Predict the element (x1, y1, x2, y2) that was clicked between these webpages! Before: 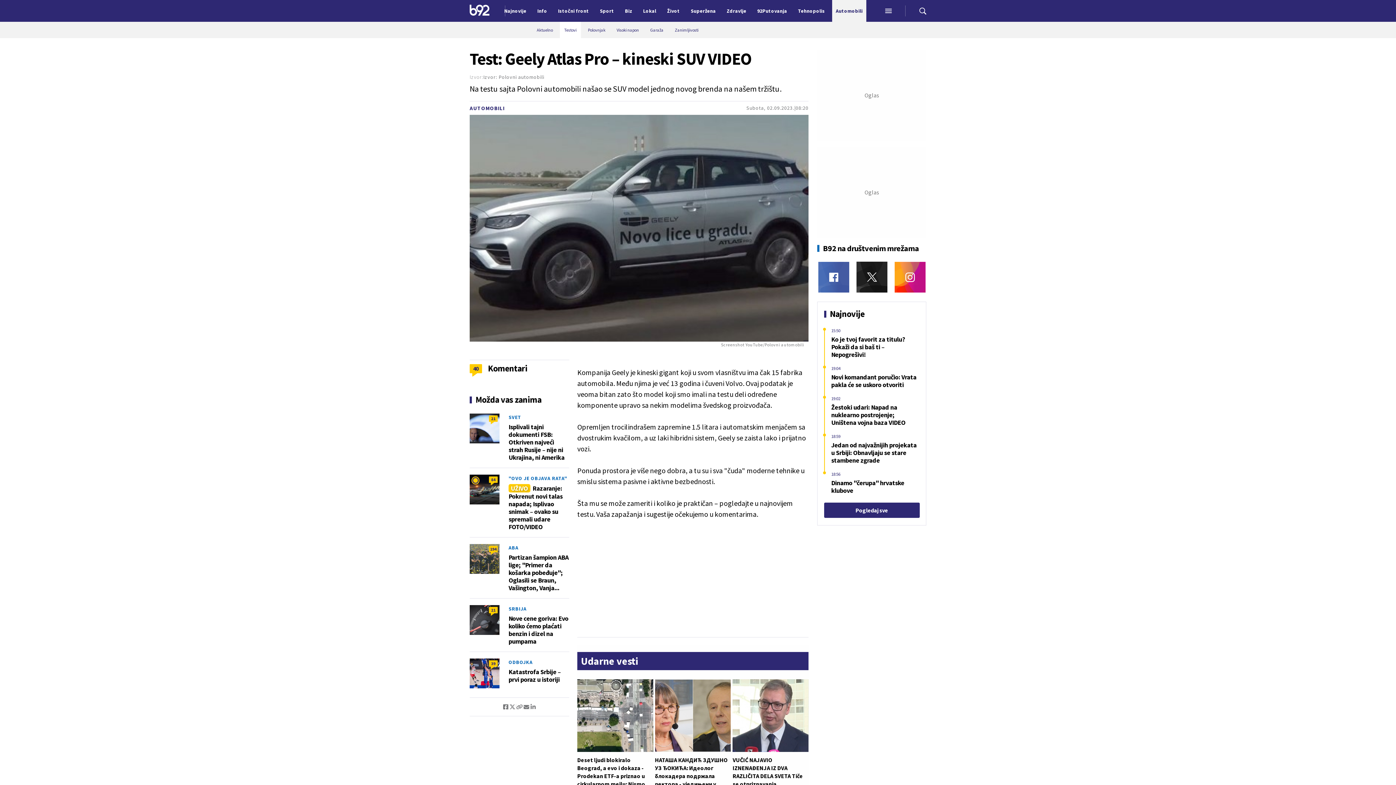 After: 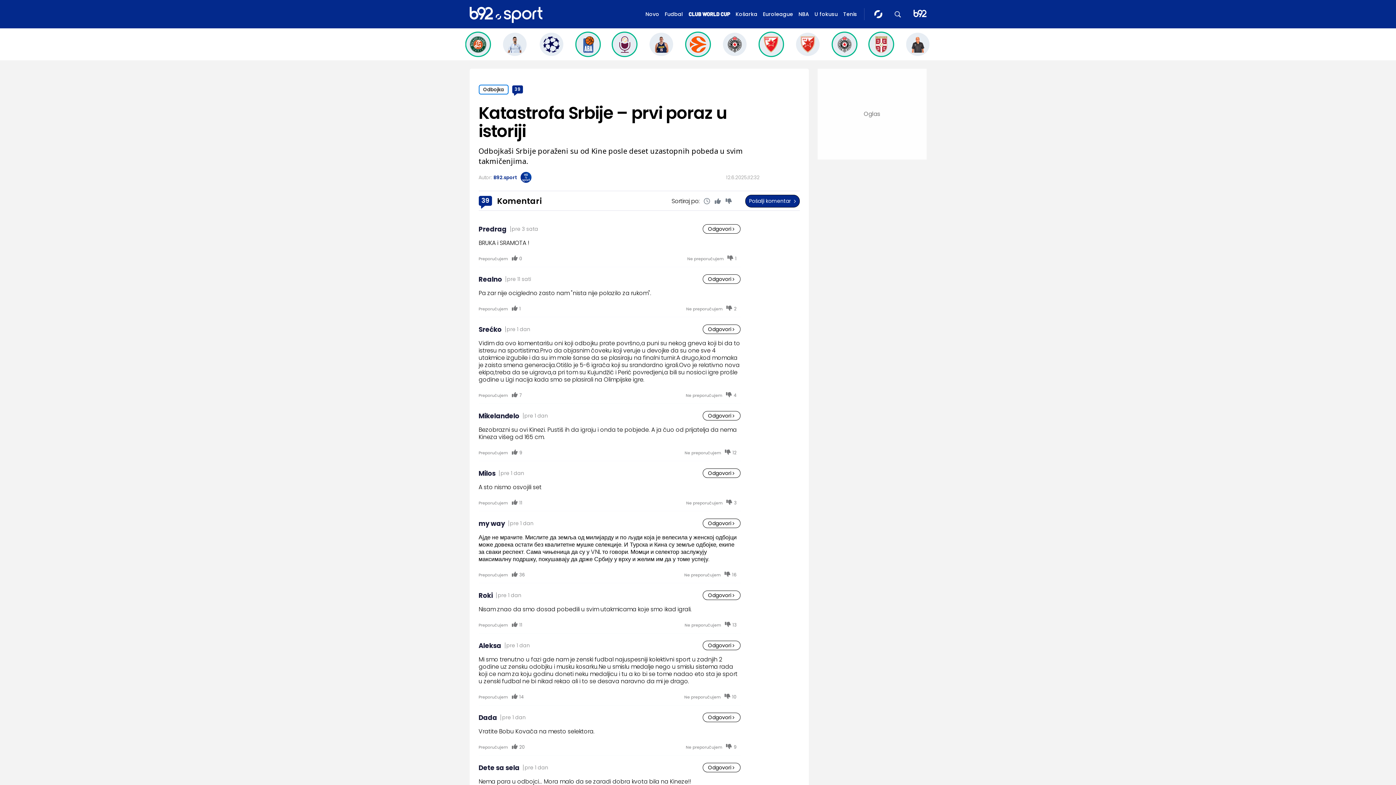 Action: bbox: (489, 660, 497, 669) label: 39